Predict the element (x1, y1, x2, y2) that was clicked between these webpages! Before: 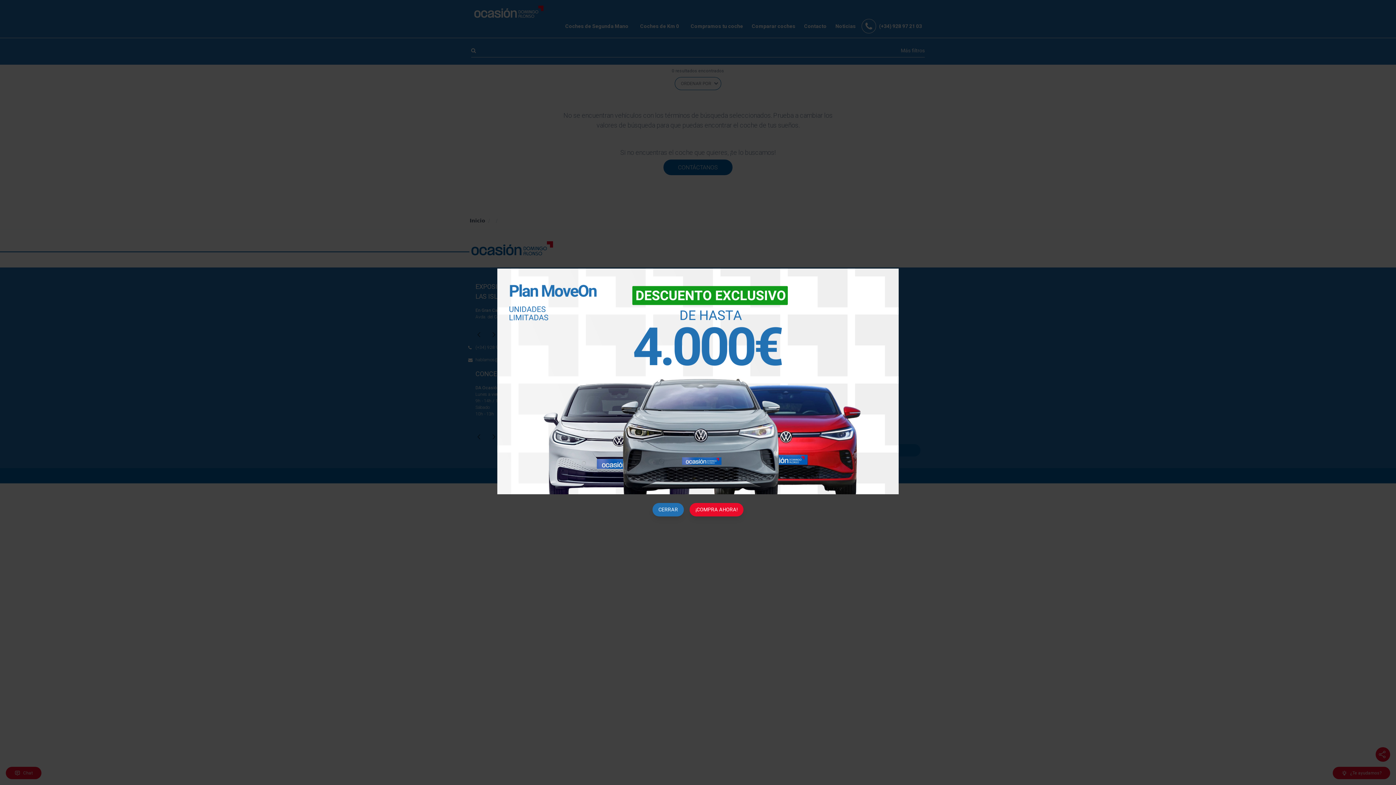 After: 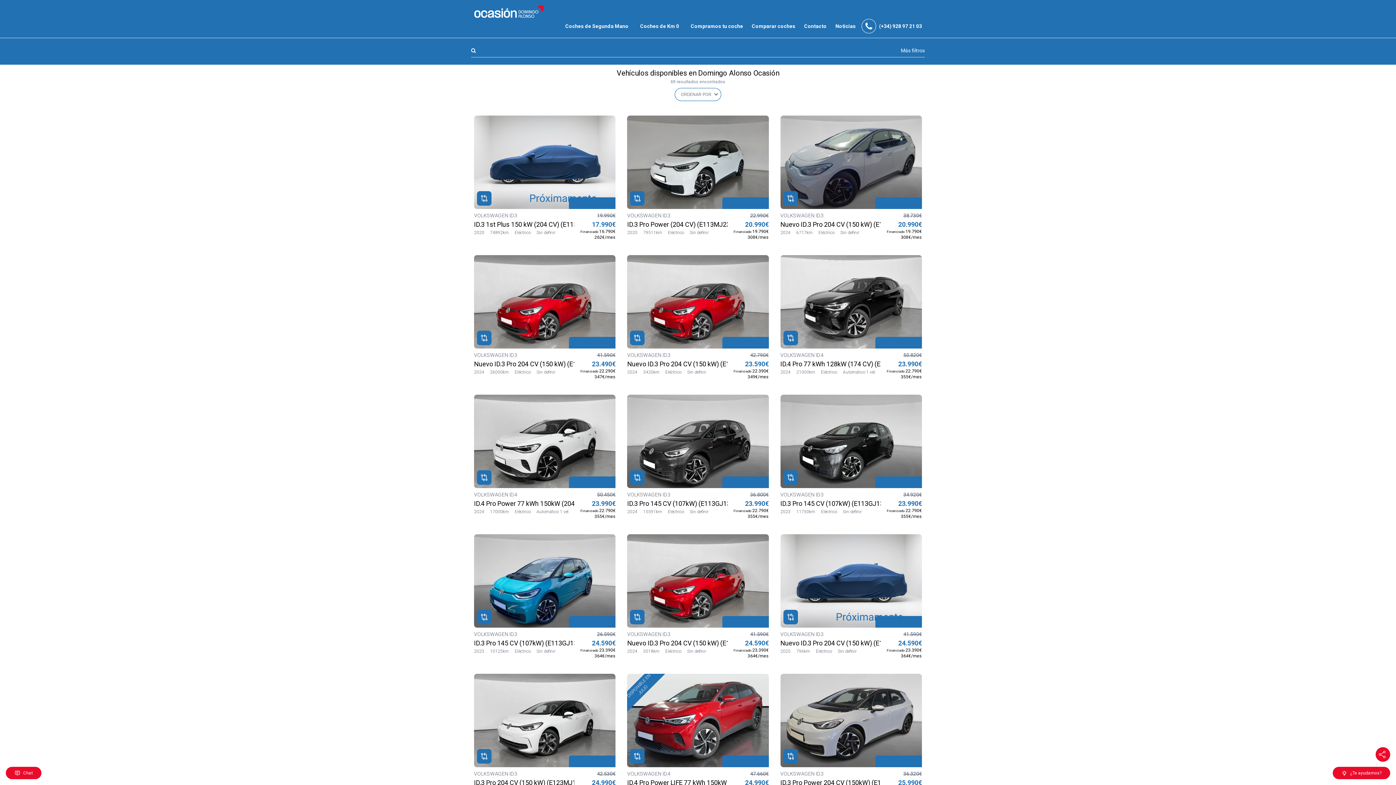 Action: label: ¡COMPRA AHORA! bbox: (689, 503, 743, 516)